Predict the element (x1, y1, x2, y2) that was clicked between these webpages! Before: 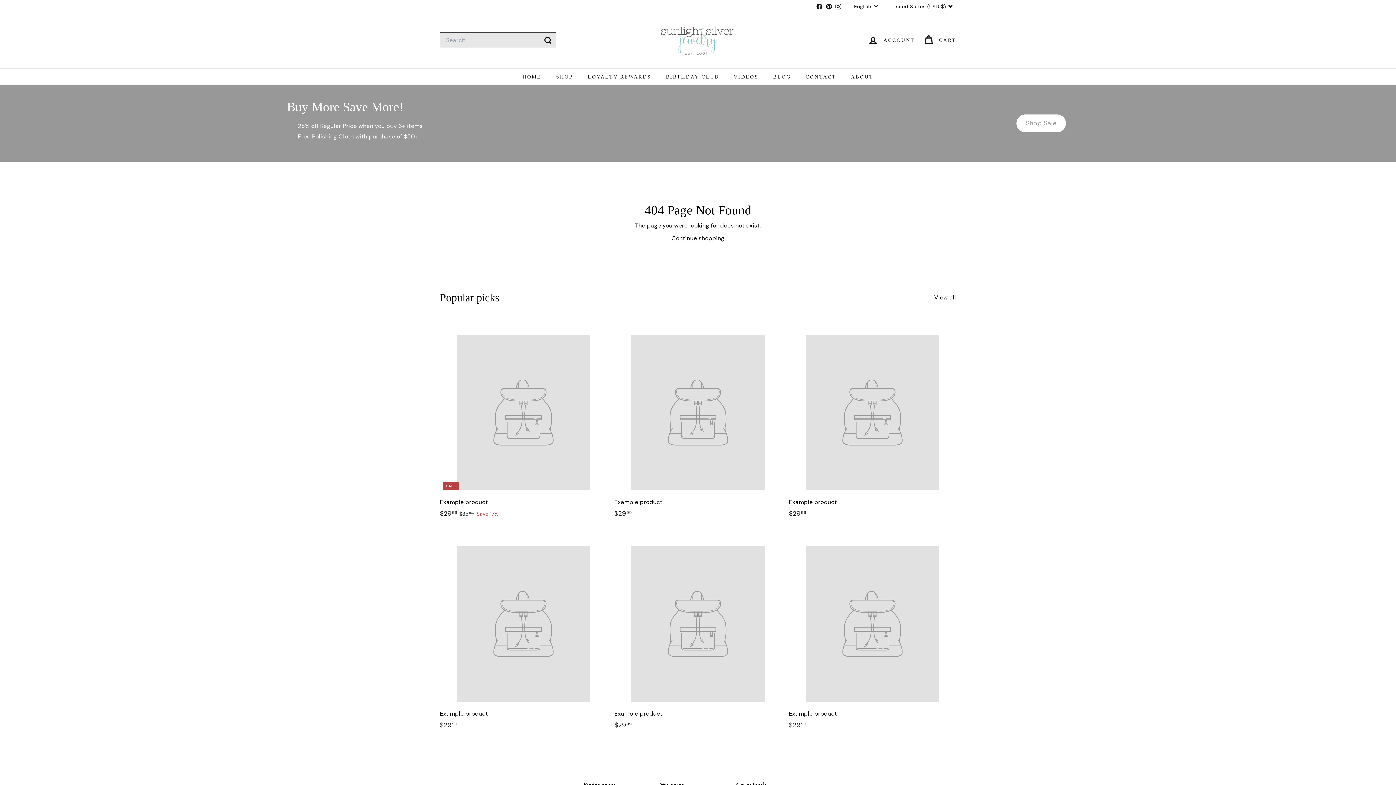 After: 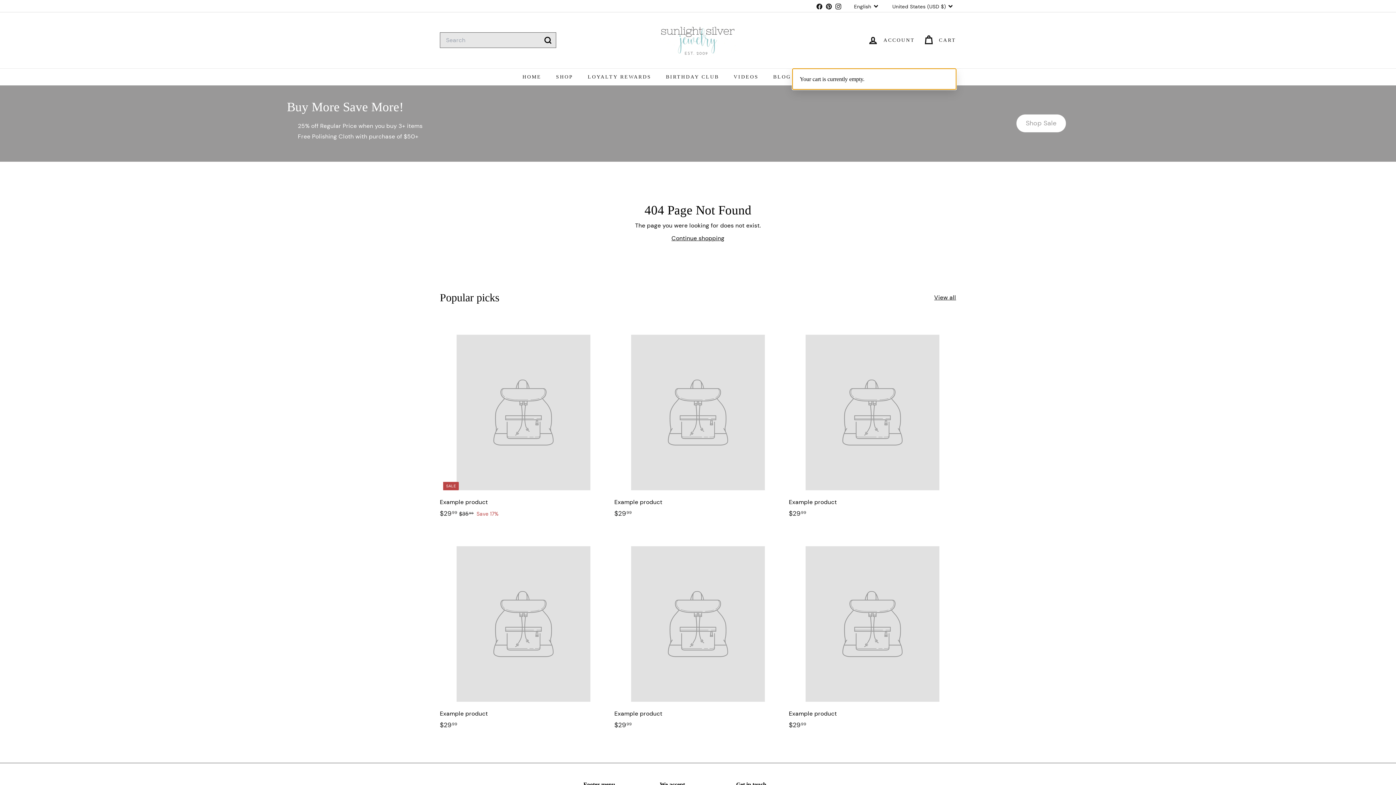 Action: bbox: (919, 29, 960, 50) label: 


Cart

